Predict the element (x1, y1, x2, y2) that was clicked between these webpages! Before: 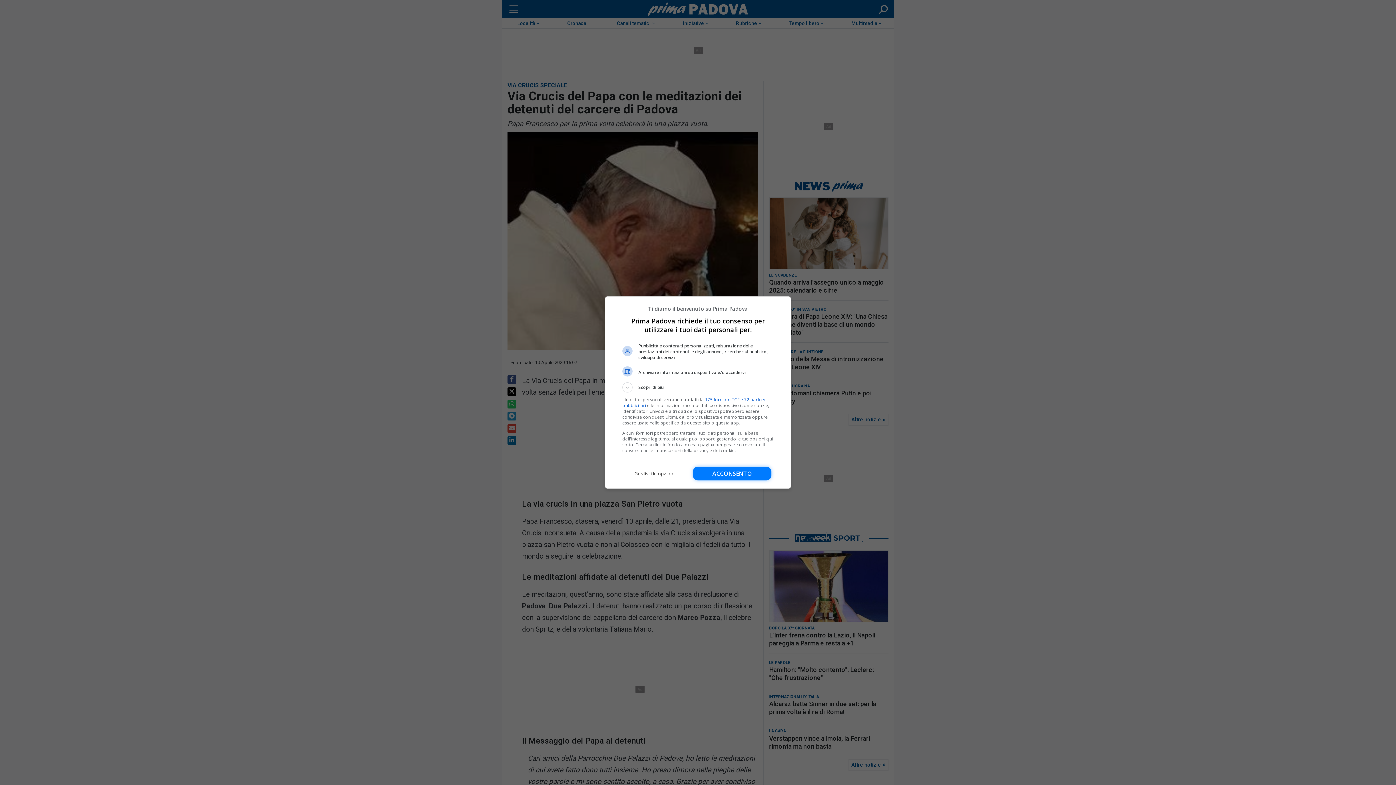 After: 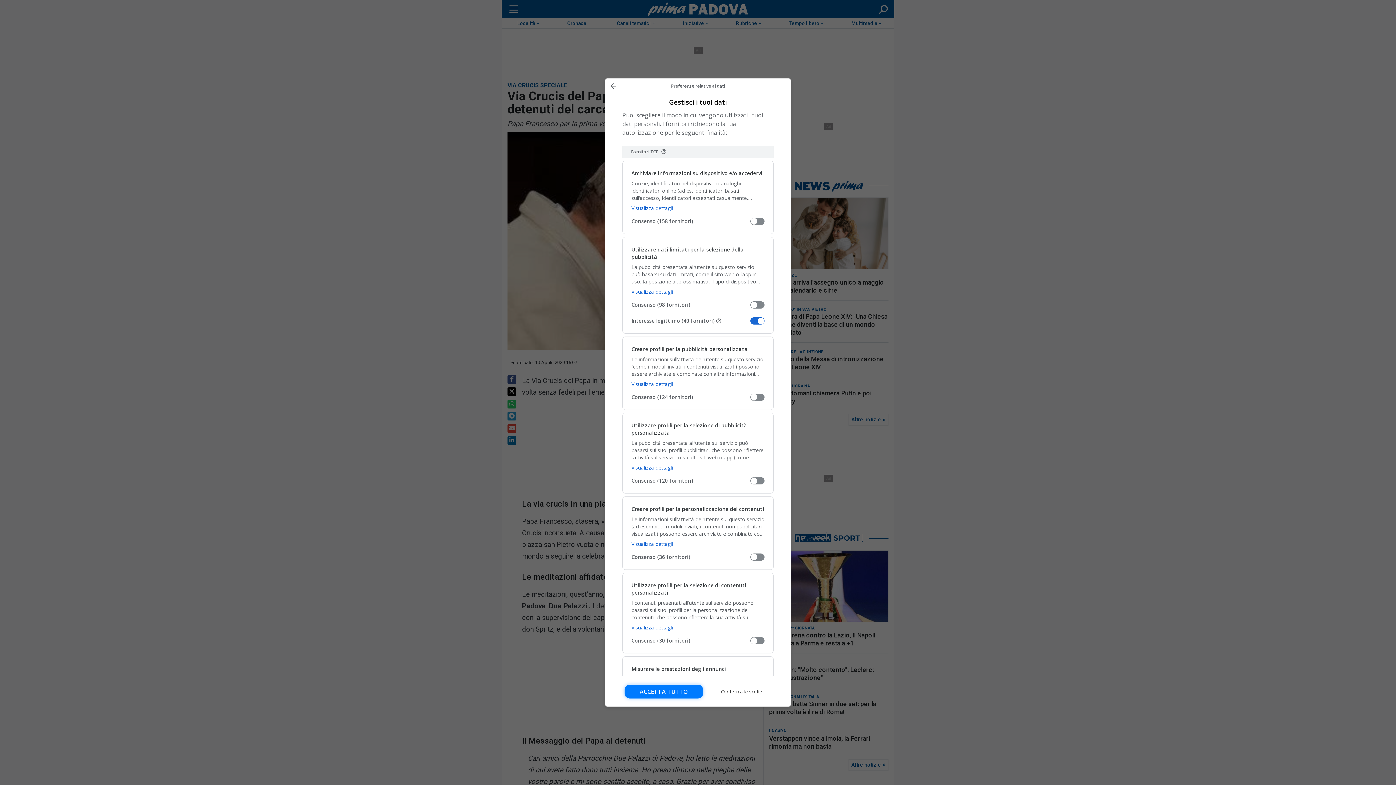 Action: bbox: (622, 466, 686, 480) label: Gestisci le opzioni